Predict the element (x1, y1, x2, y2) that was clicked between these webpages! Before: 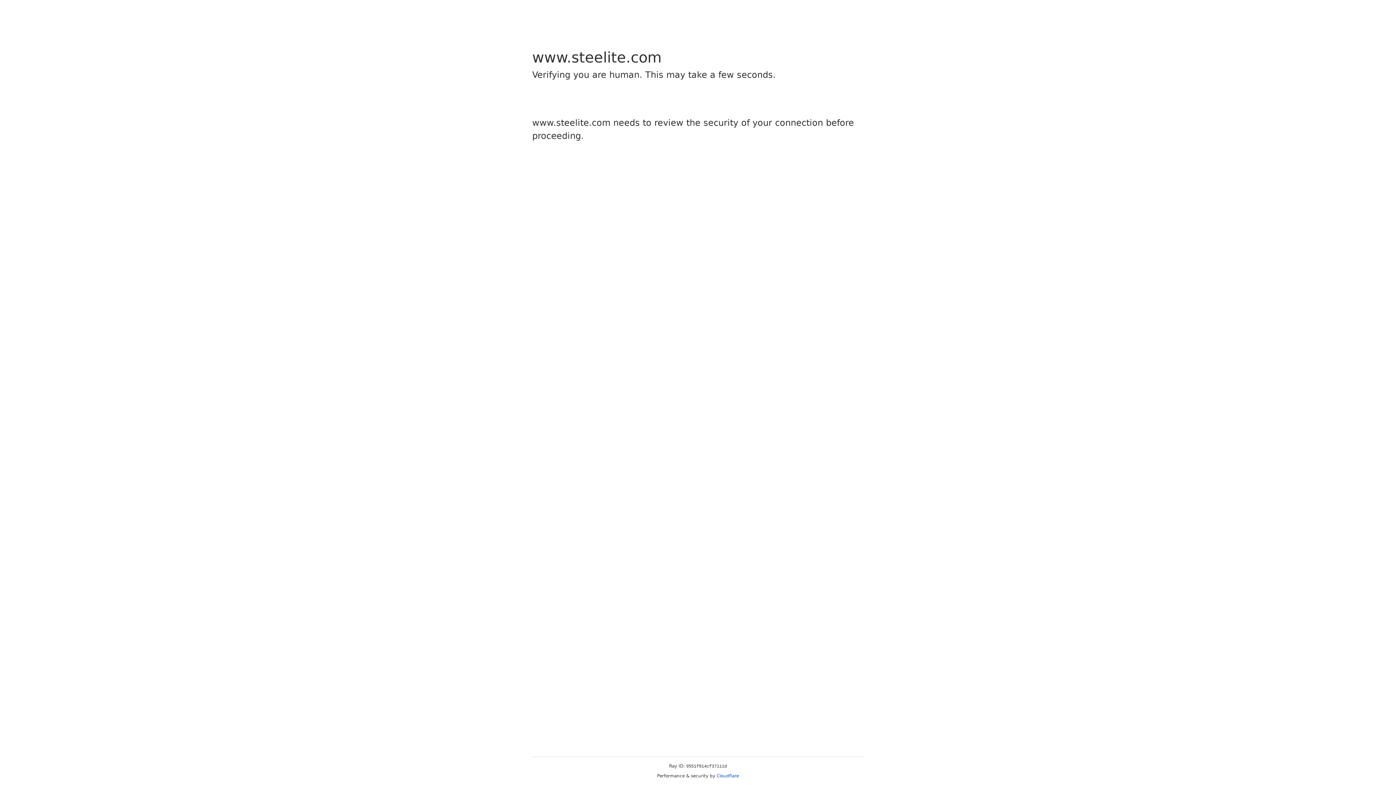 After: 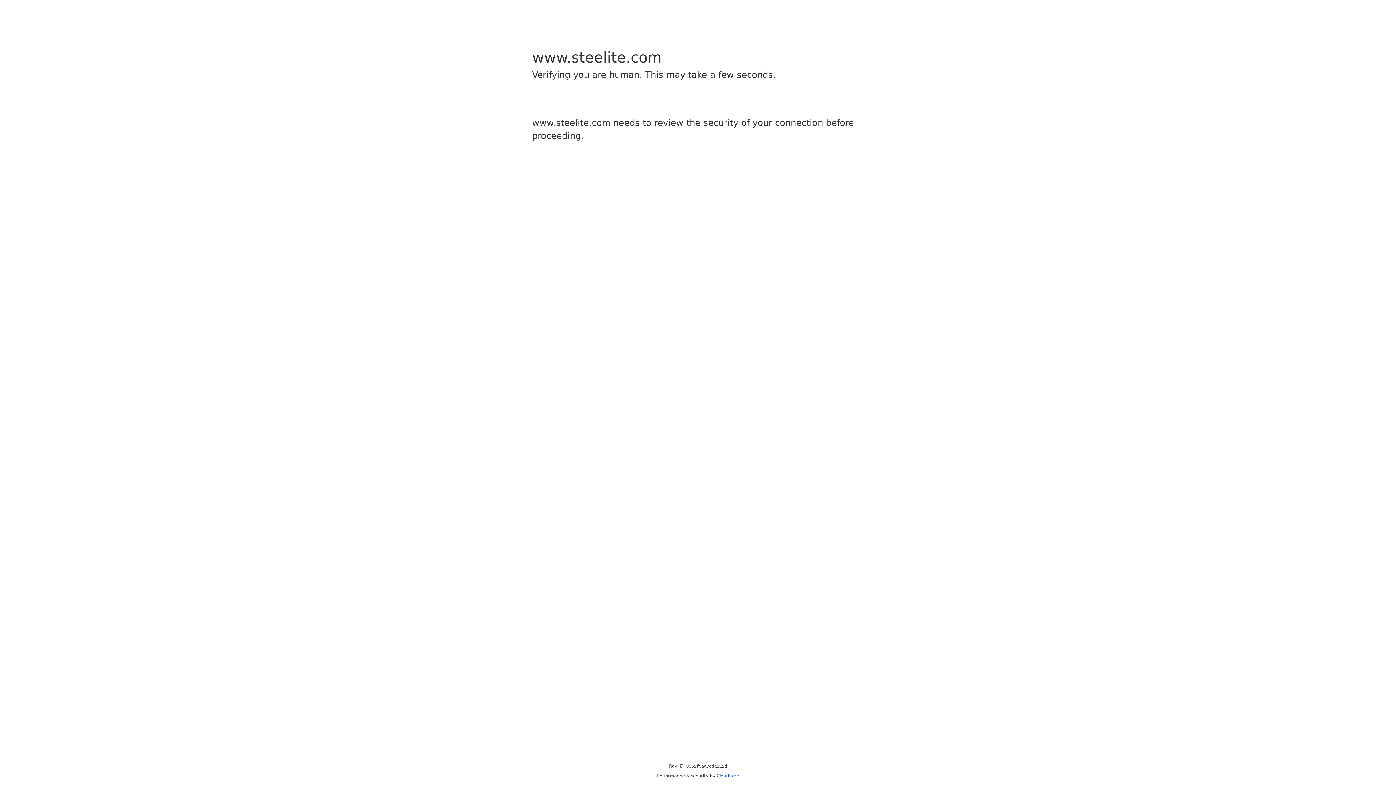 Action: bbox: (716, 773, 739, 778) label: Cloudflare